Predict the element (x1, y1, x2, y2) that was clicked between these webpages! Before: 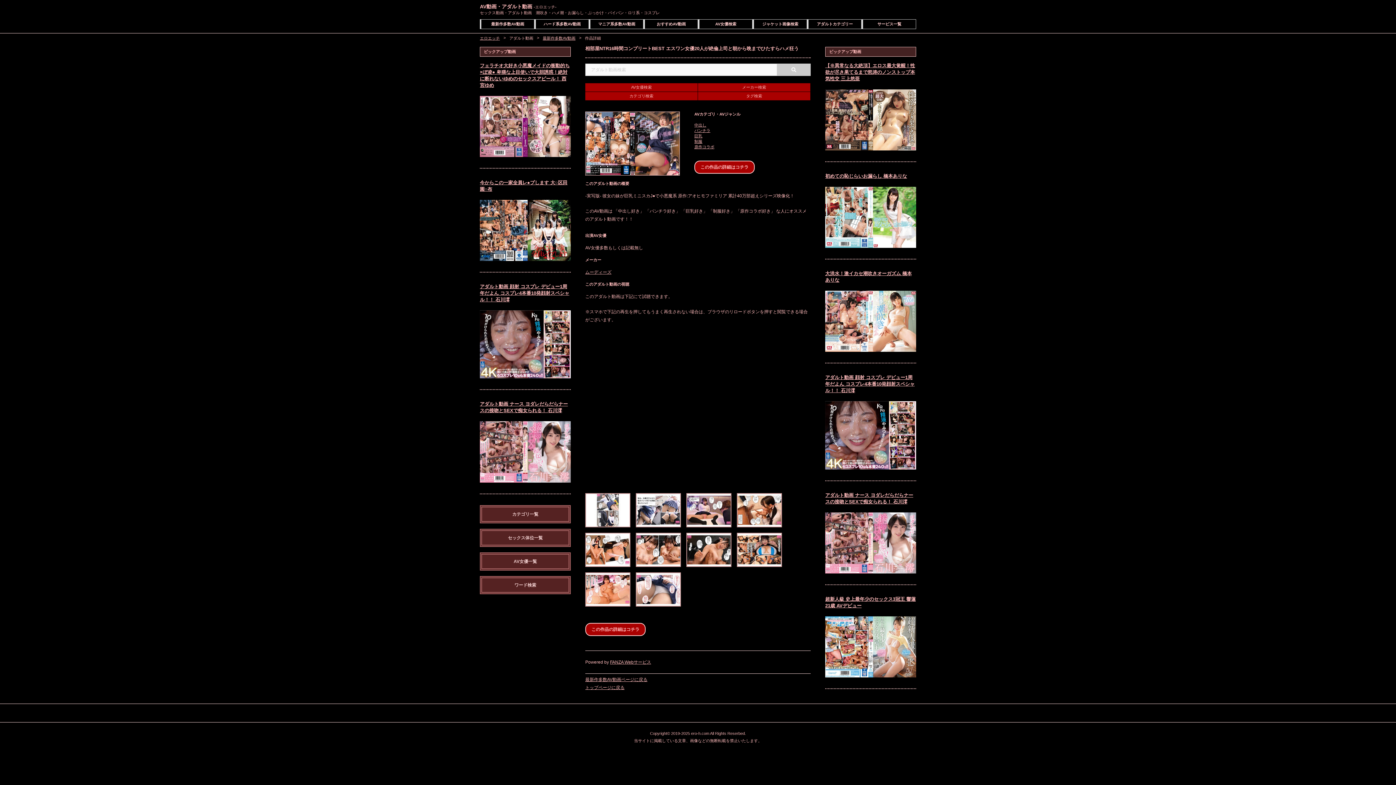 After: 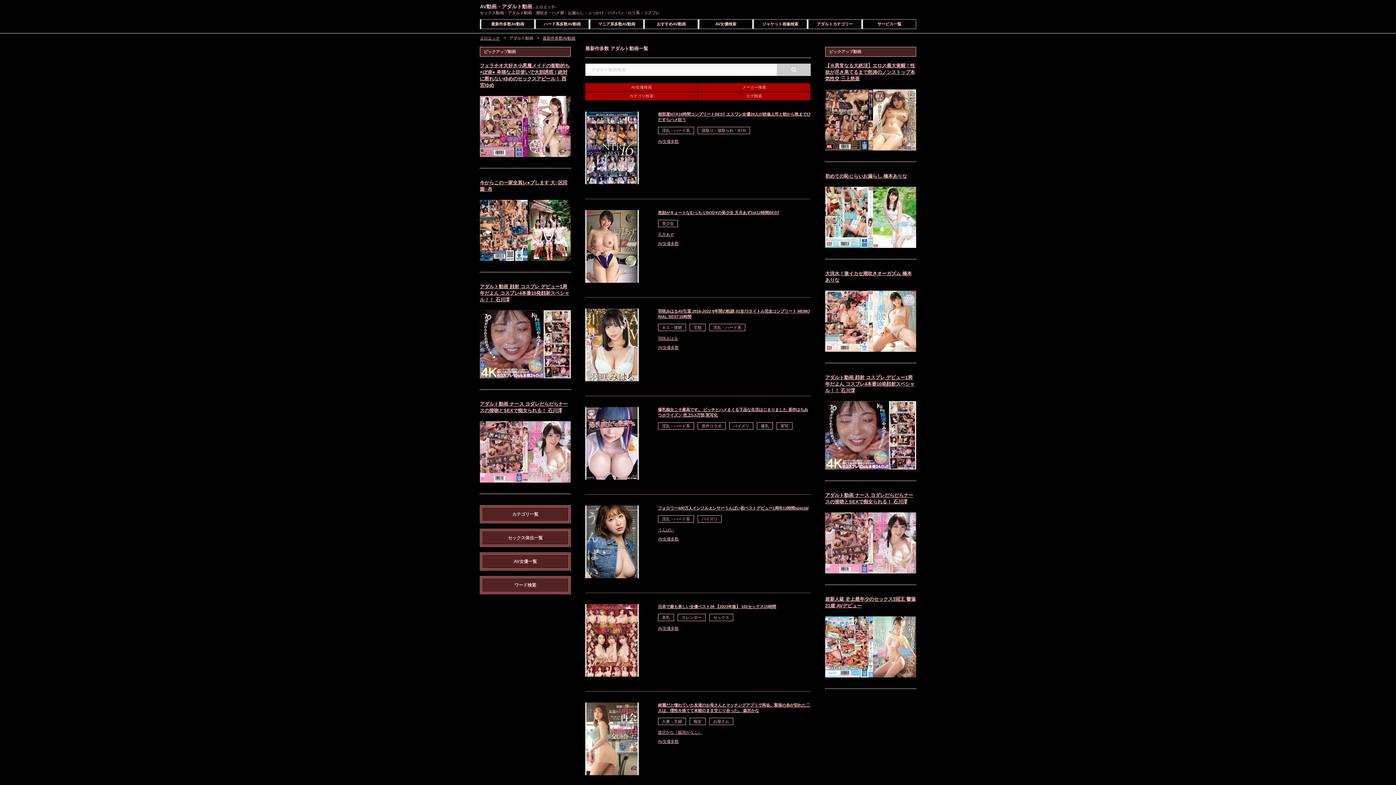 Action: label: 最新作多数AV動画 bbox: (542, 36, 575, 40)